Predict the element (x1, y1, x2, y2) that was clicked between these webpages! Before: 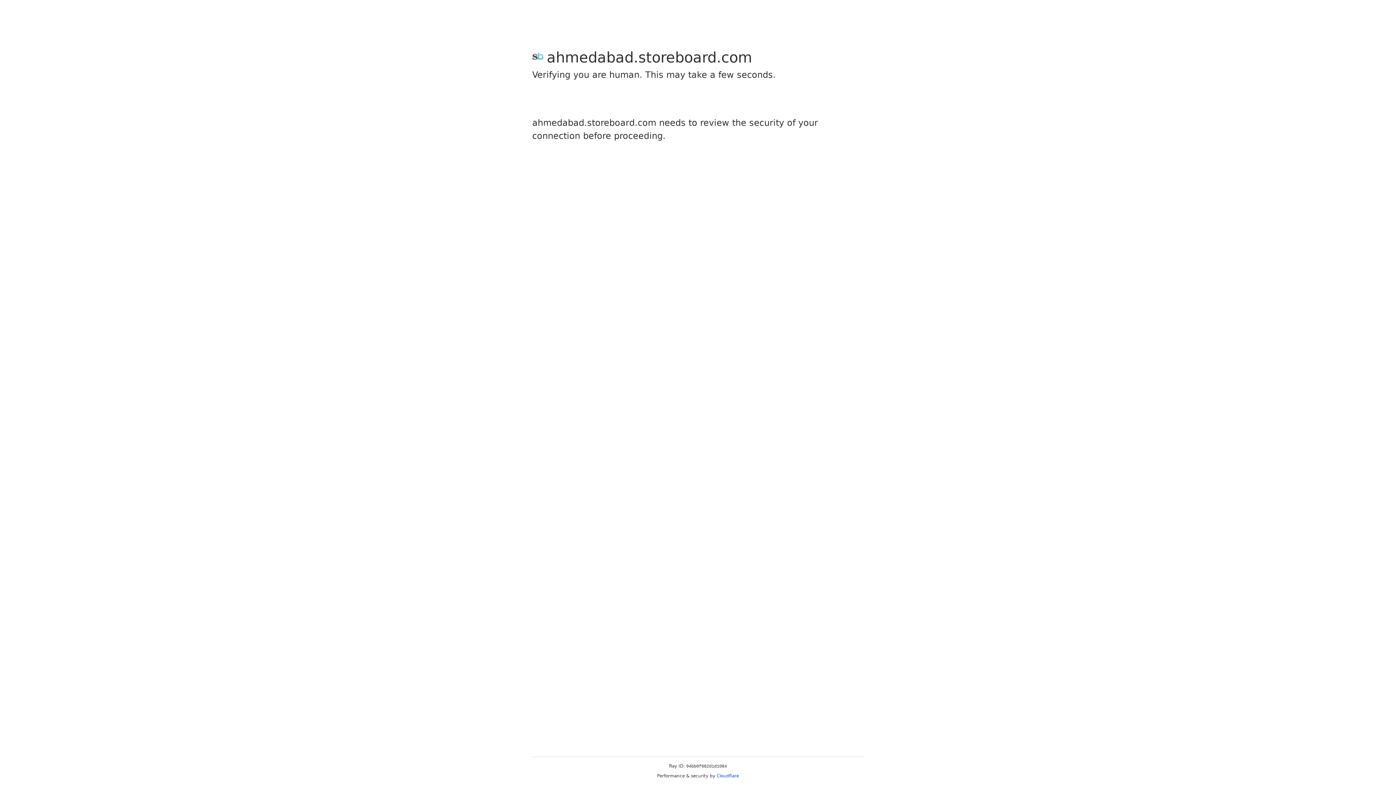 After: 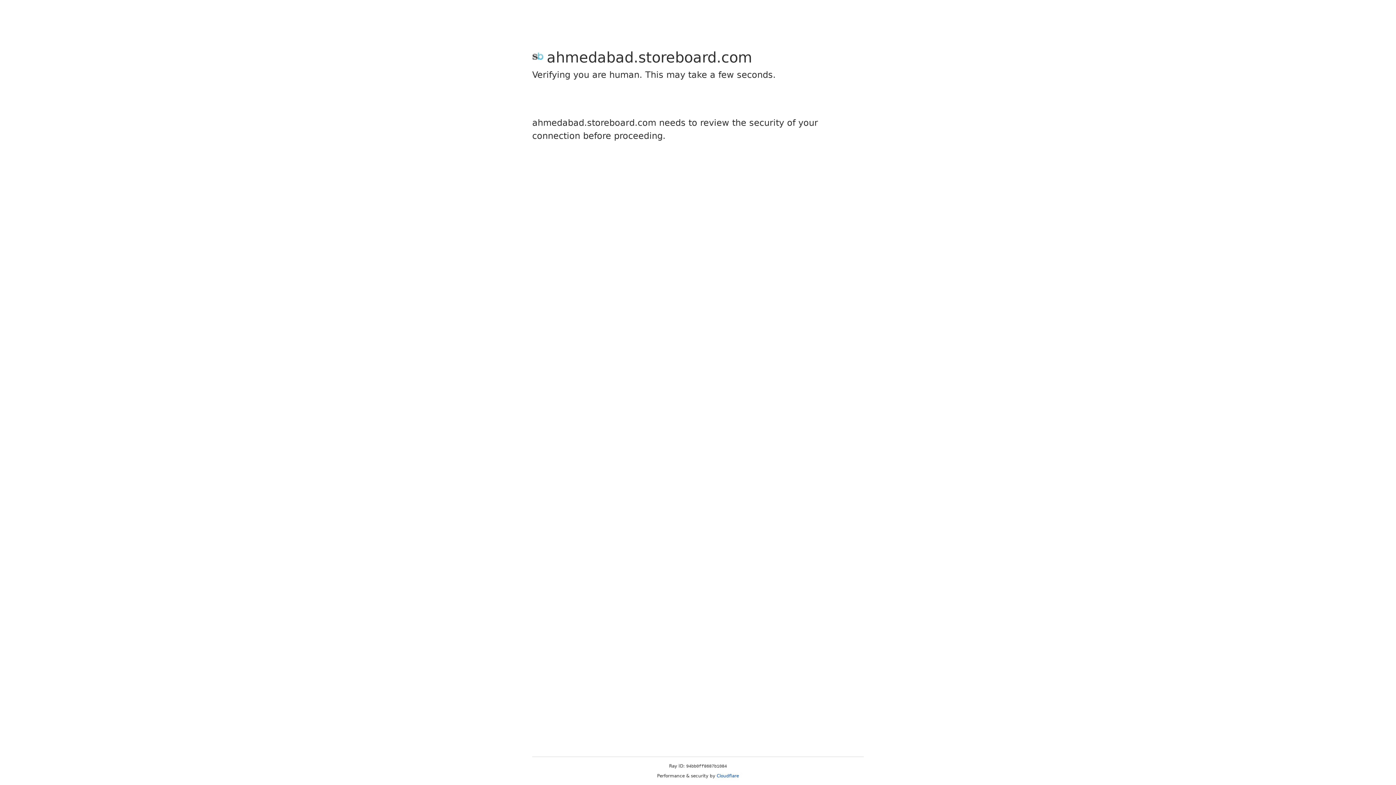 Action: bbox: (716, 773, 739, 778) label: Cloudflare